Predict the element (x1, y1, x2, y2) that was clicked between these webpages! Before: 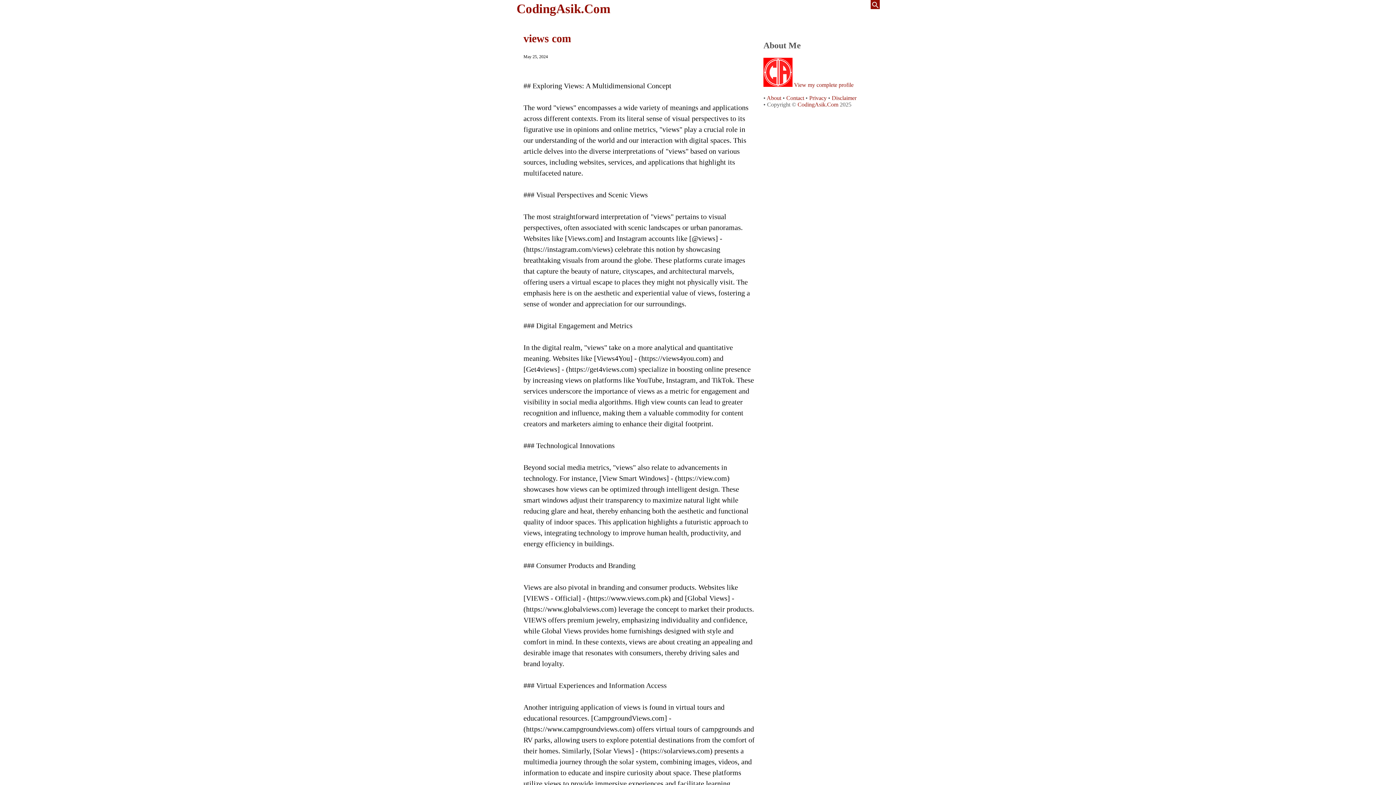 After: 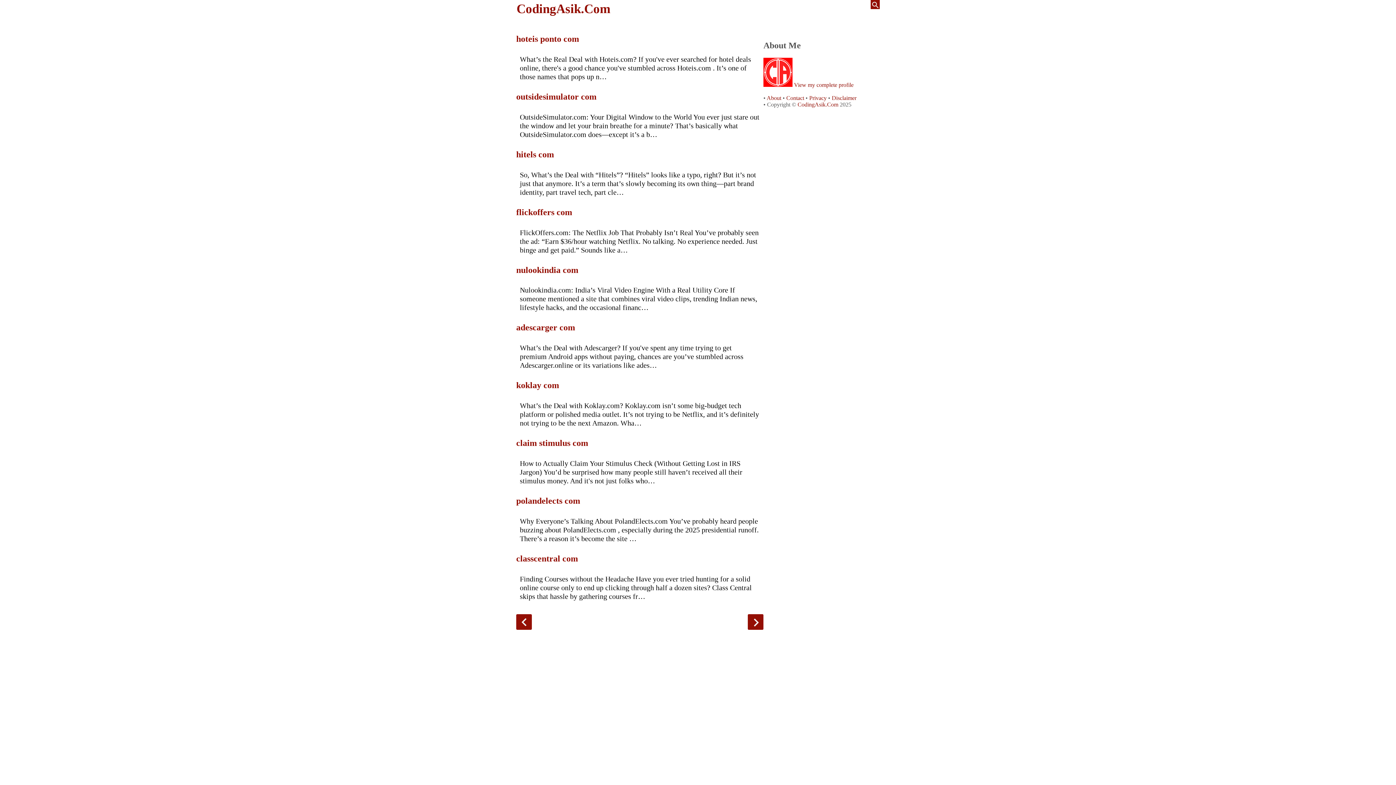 Action: bbox: (797, 101, 838, 107) label: CodingAsik.Com